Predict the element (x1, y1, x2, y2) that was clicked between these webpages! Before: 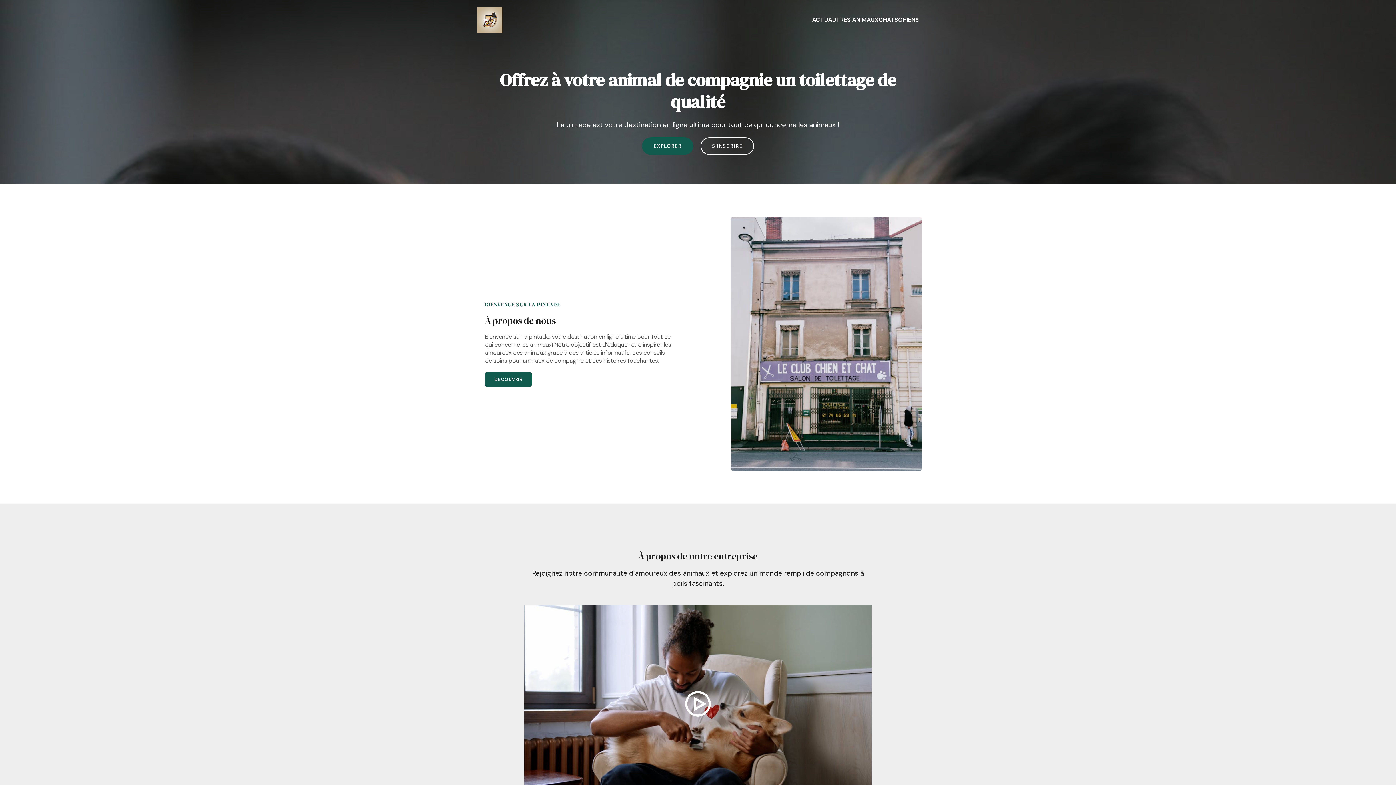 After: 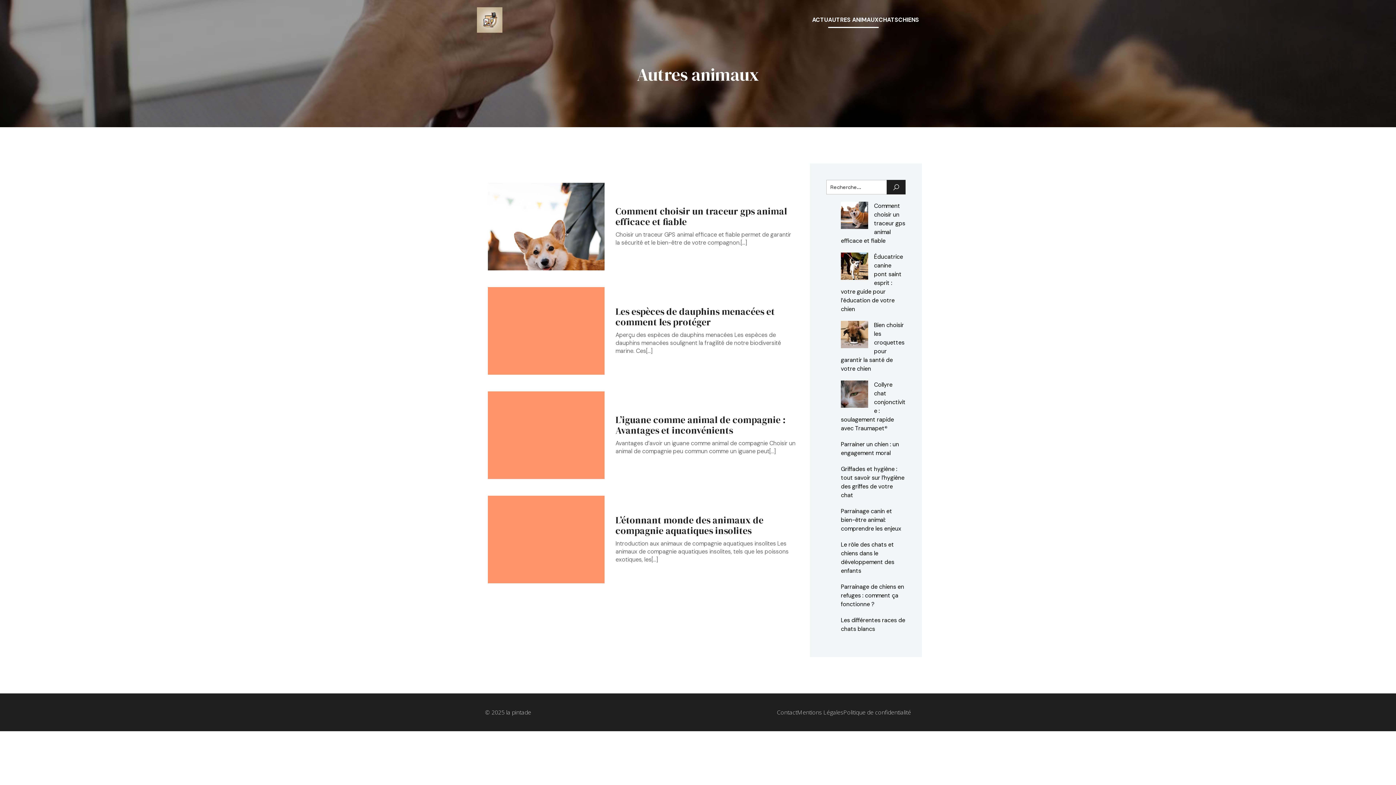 Action: label: AUTRES ANIMAUX bbox: (828, 12, 878, 28)